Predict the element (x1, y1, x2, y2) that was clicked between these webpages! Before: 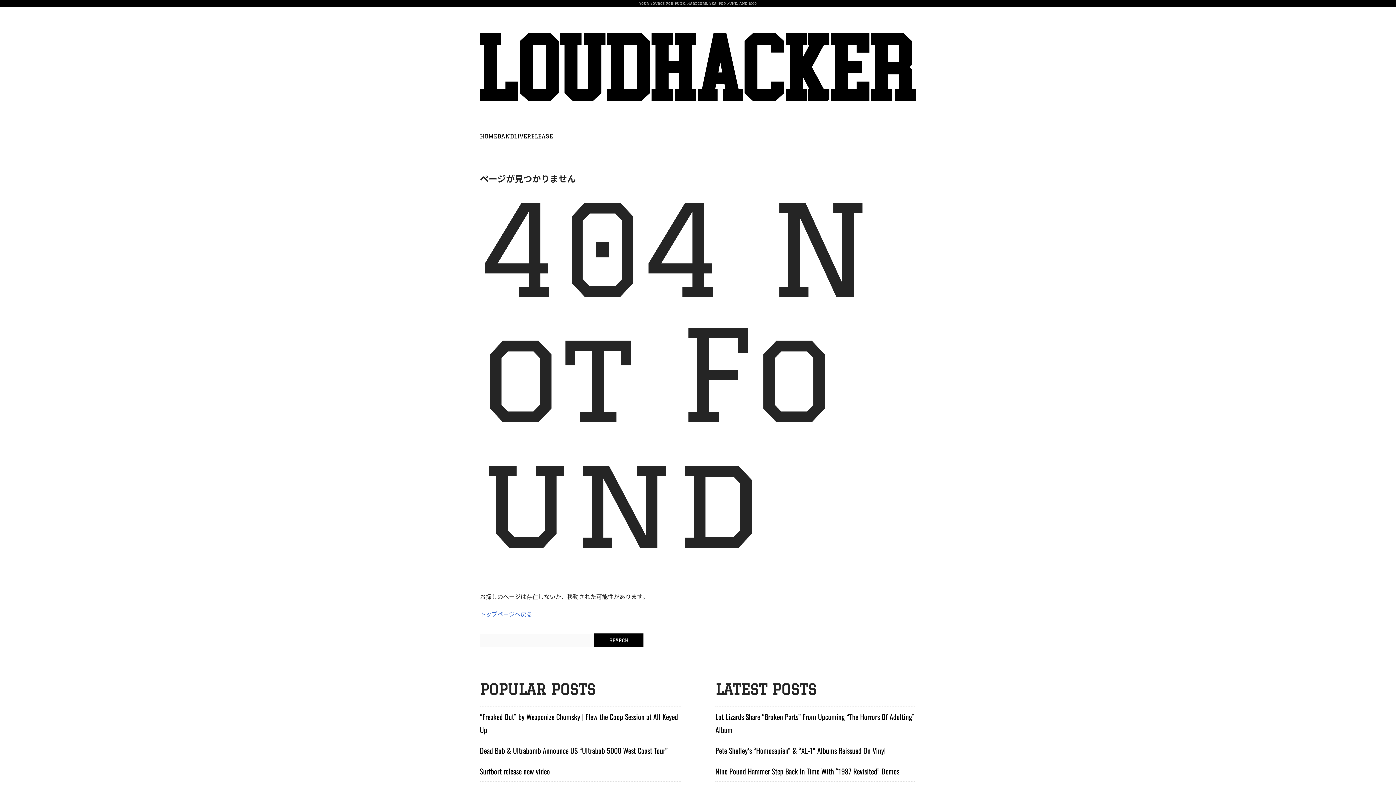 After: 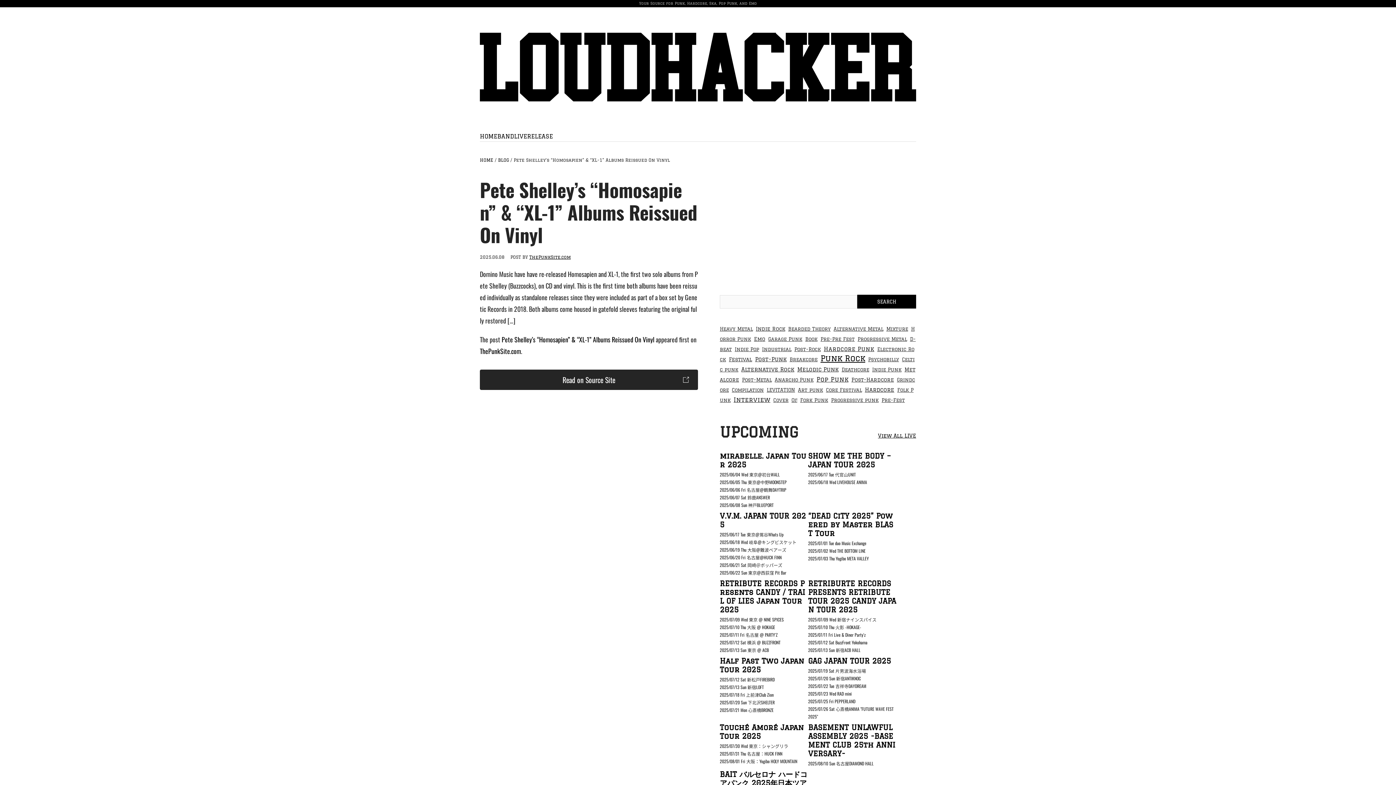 Action: bbox: (715, 745, 886, 756) label: Pete Shelley’s “Homosapien” & “XL-1” Albums Reissued On Vinyl